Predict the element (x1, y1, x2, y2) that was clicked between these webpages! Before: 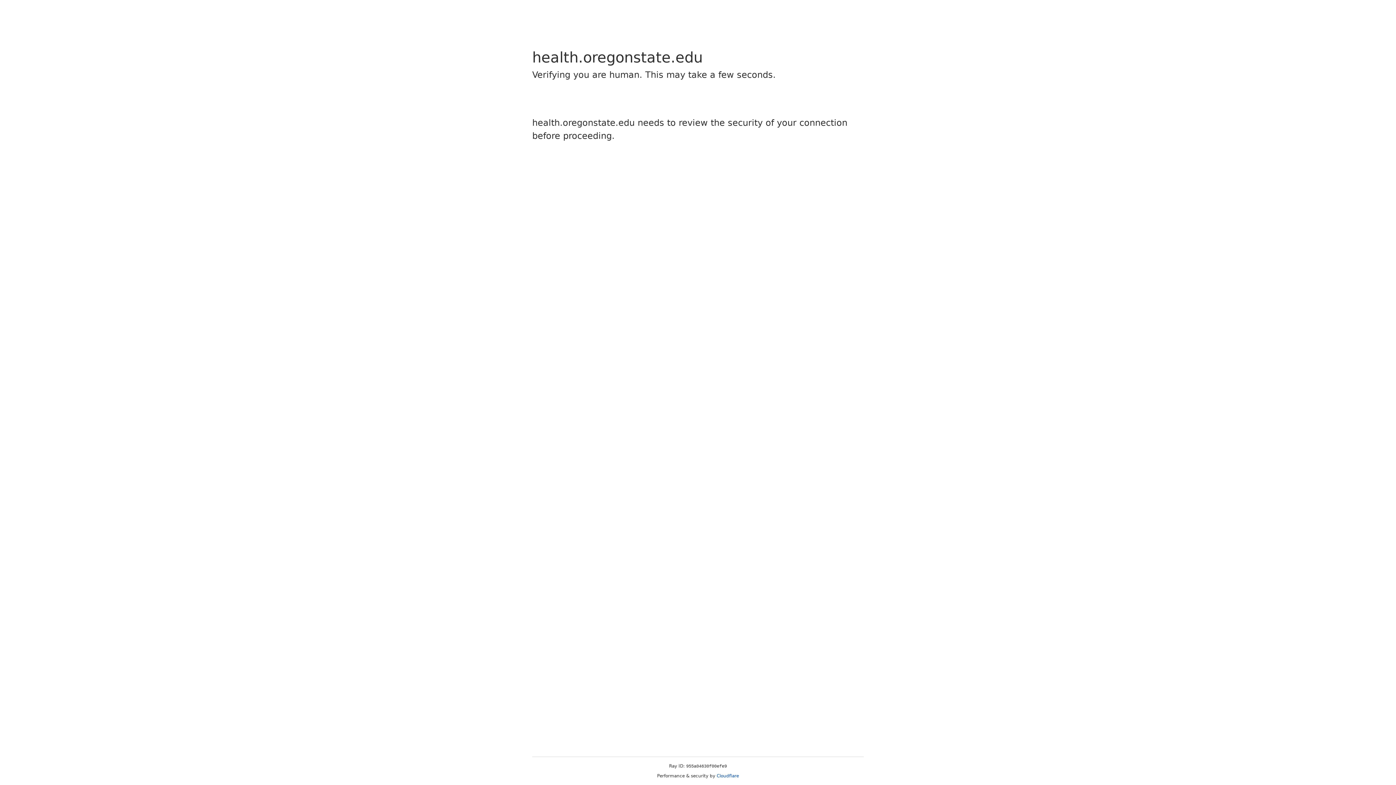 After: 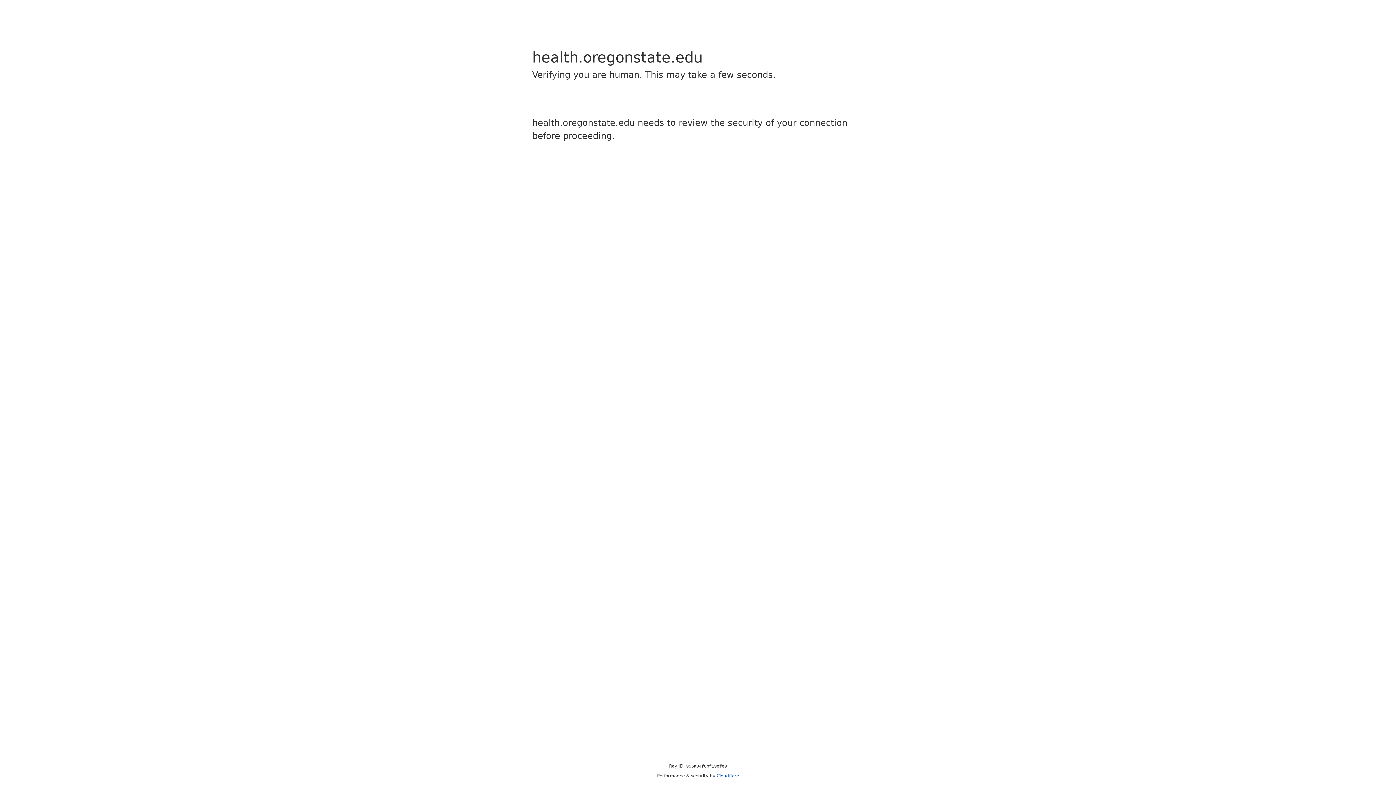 Action: label: Cloudflare bbox: (716, 773, 739, 778)